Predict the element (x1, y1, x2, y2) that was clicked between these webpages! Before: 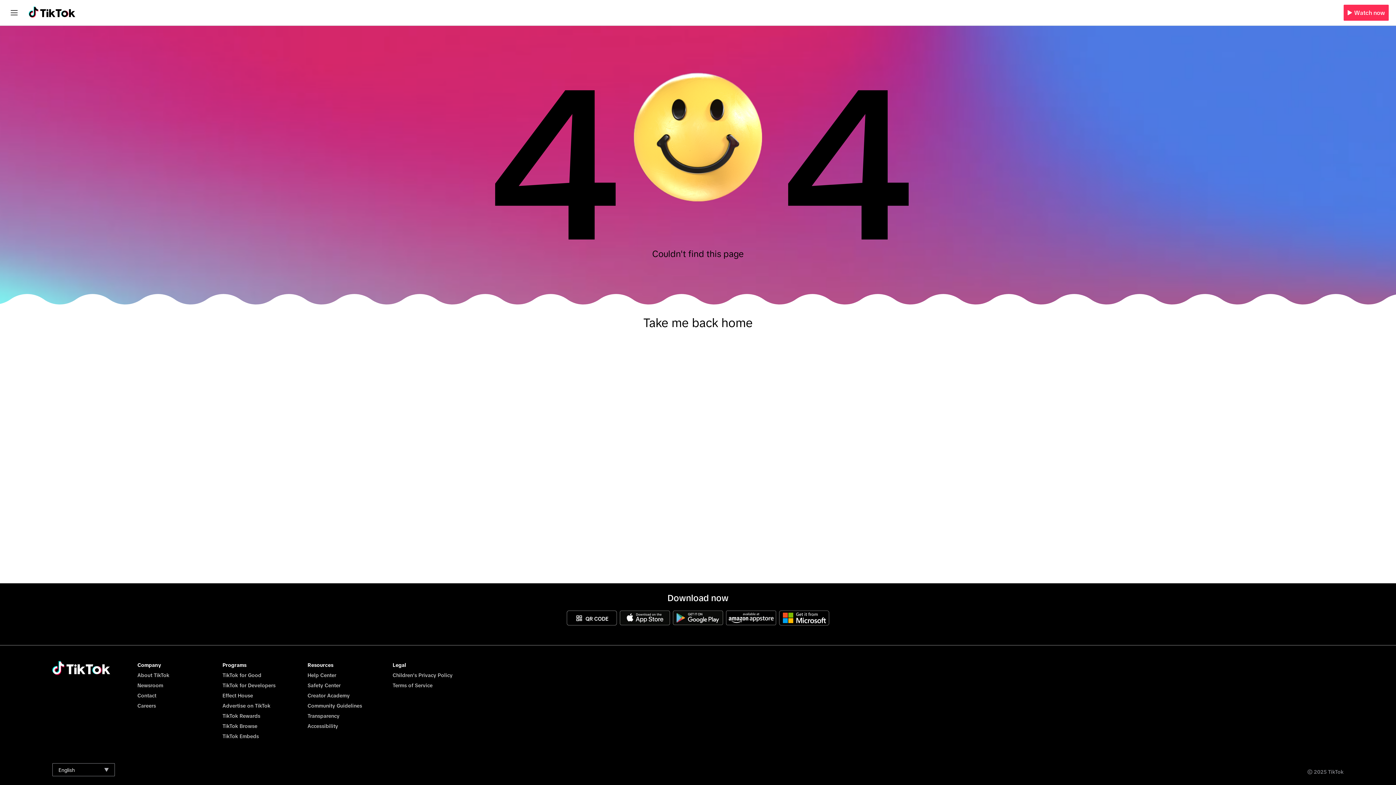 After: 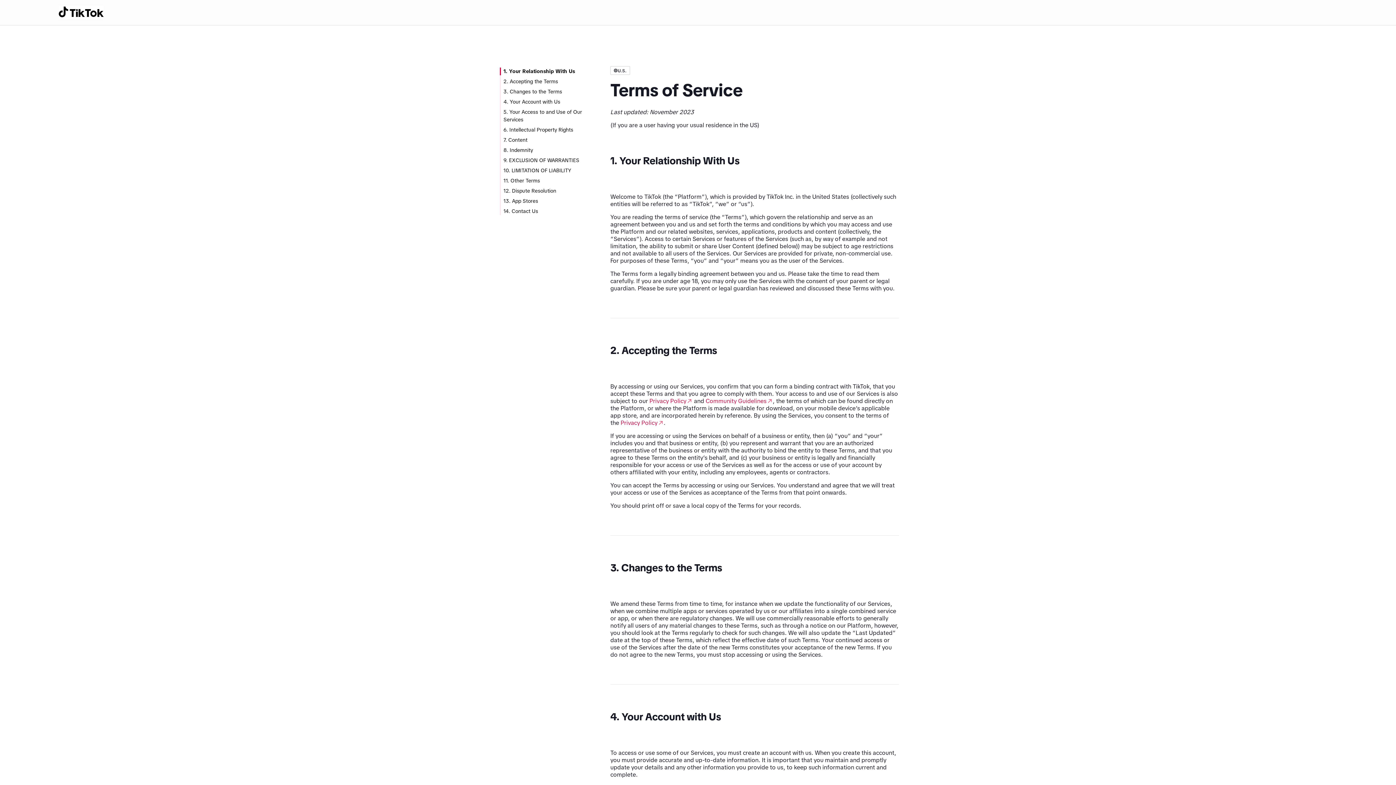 Action: bbox: (392, 682, 432, 688) label: Terms of Service